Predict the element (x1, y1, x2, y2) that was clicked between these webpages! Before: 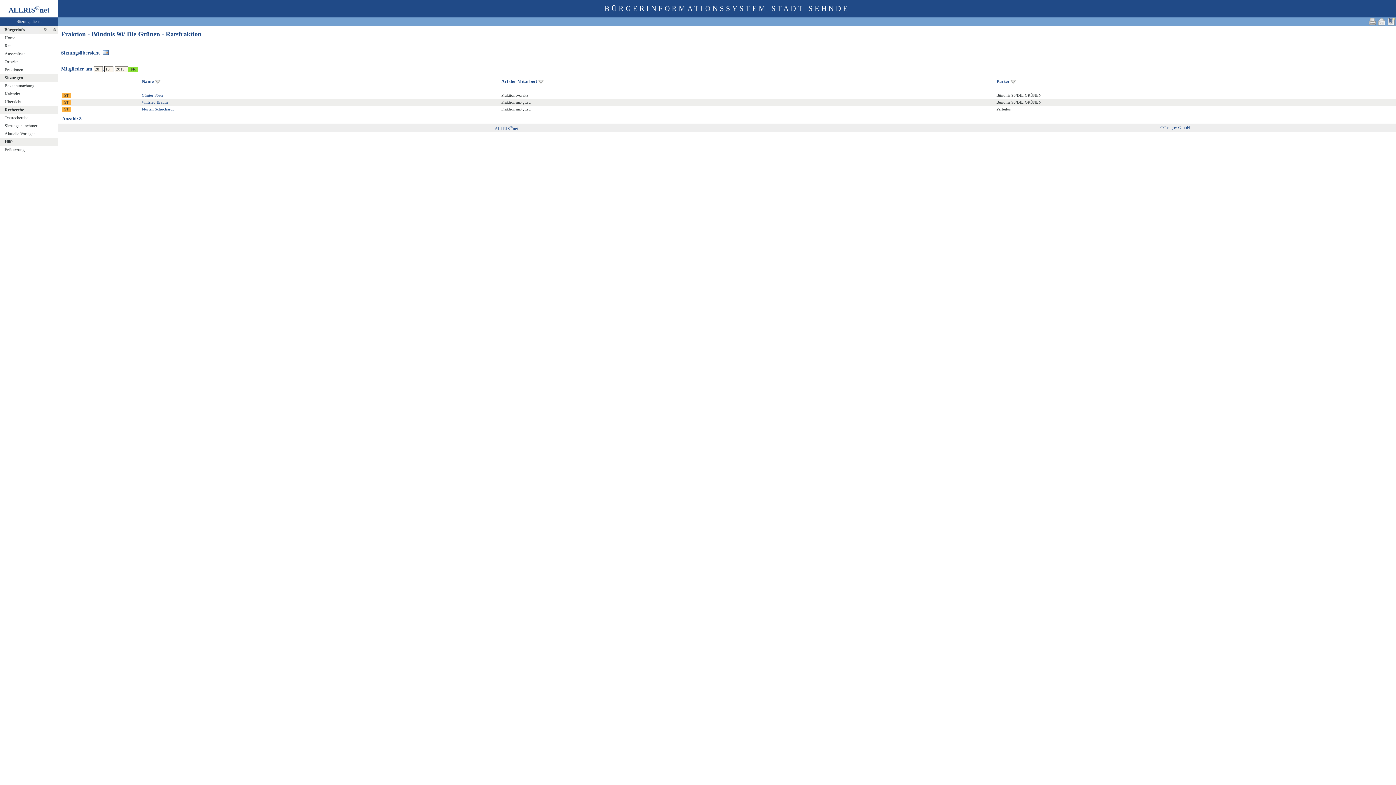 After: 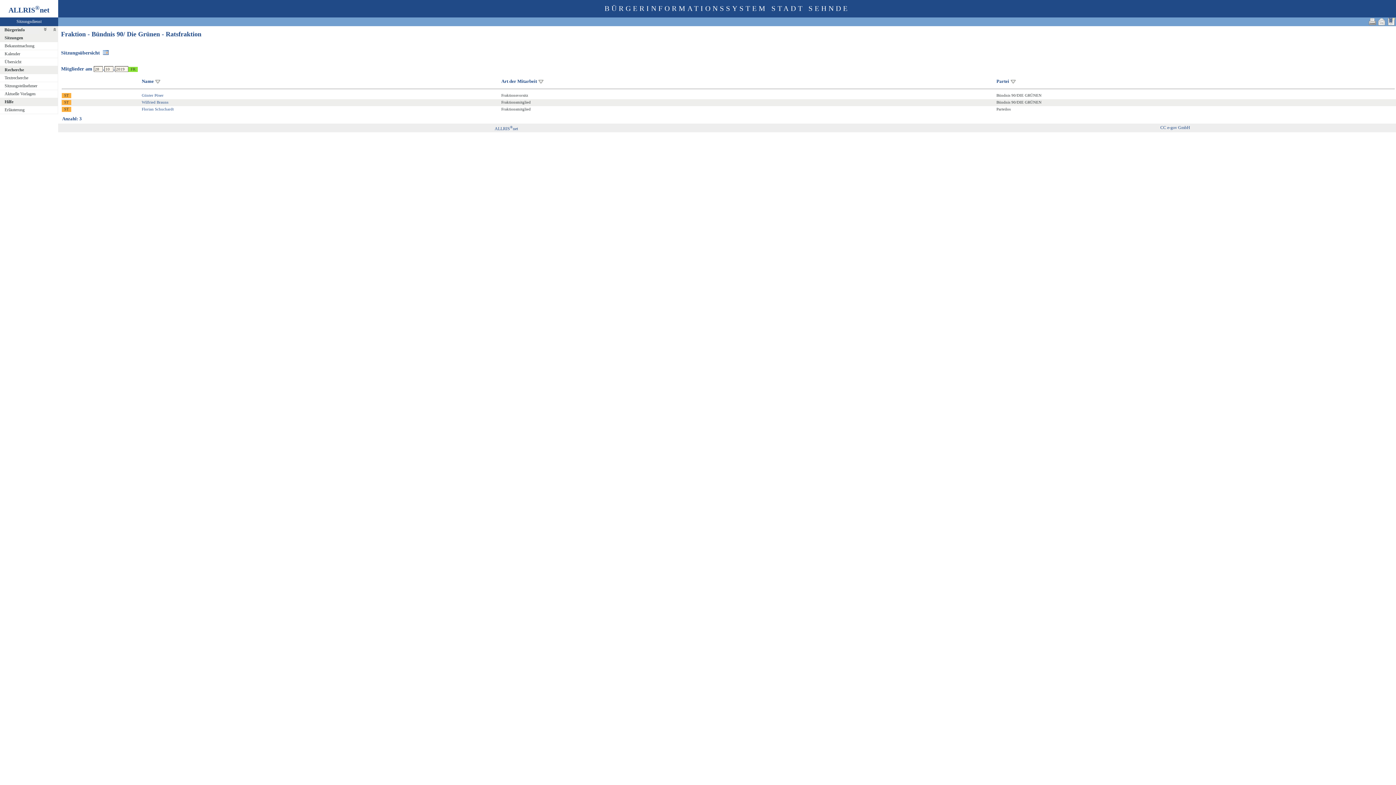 Action: label: Bürgerinfo bbox: (2, 26, 24, 34)